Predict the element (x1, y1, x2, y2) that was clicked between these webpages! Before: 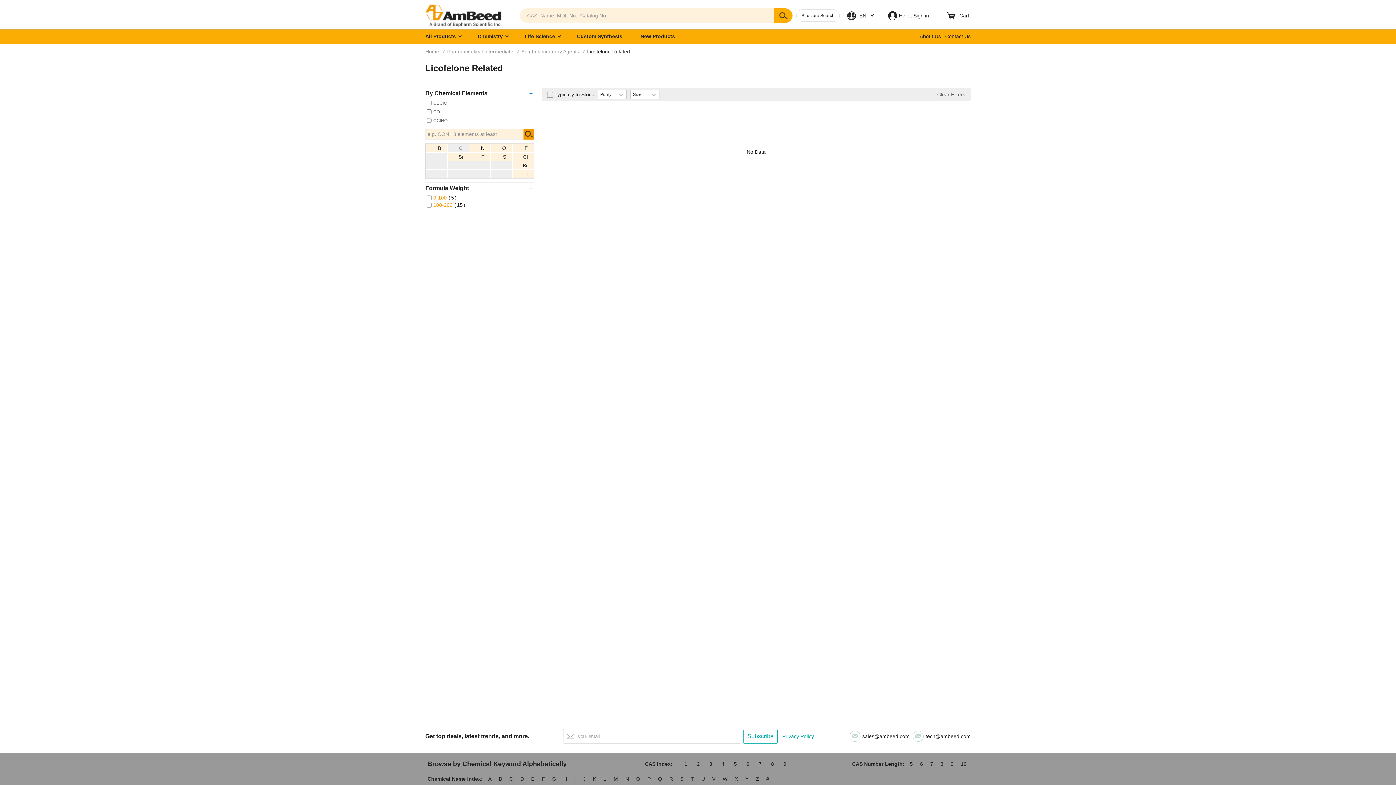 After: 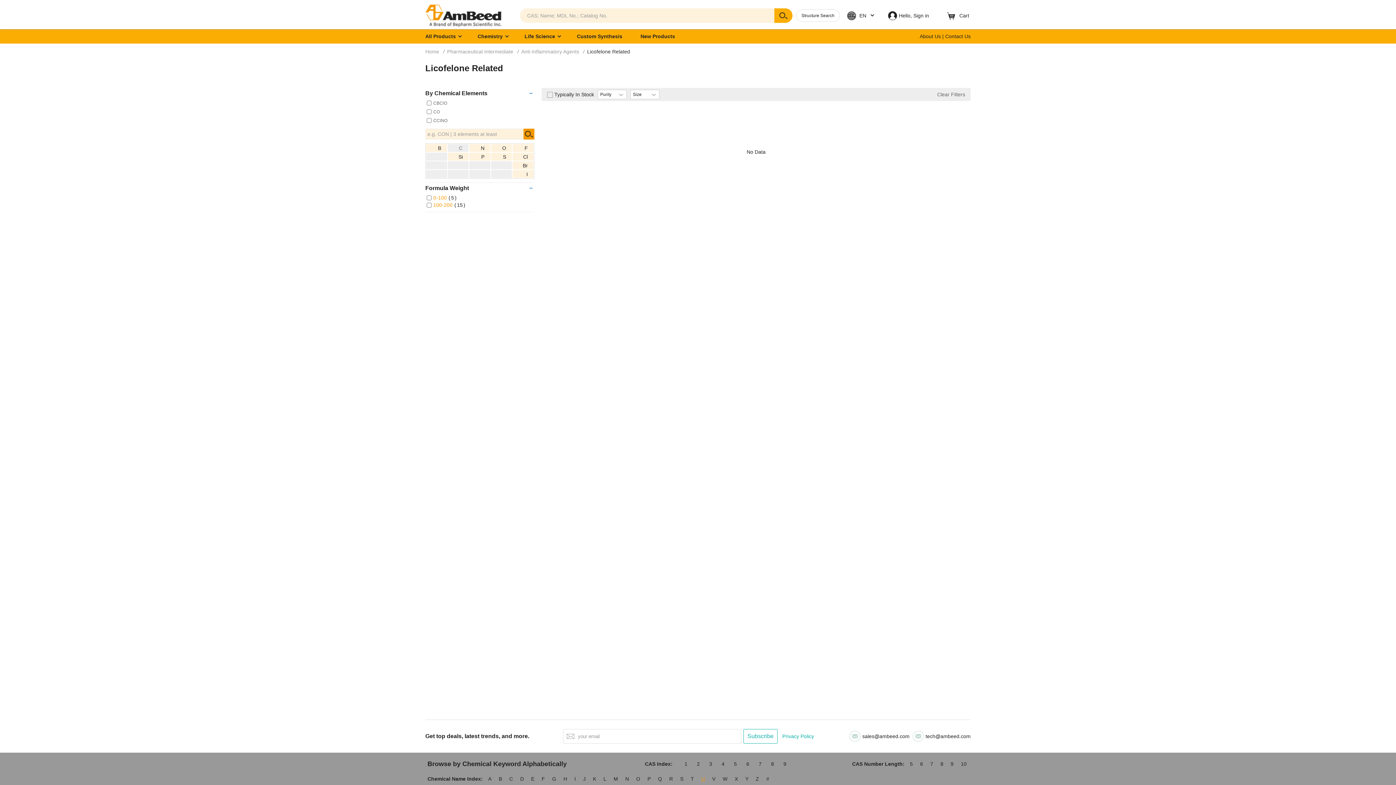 Action: bbox: (699, 776, 706, 782) label: U